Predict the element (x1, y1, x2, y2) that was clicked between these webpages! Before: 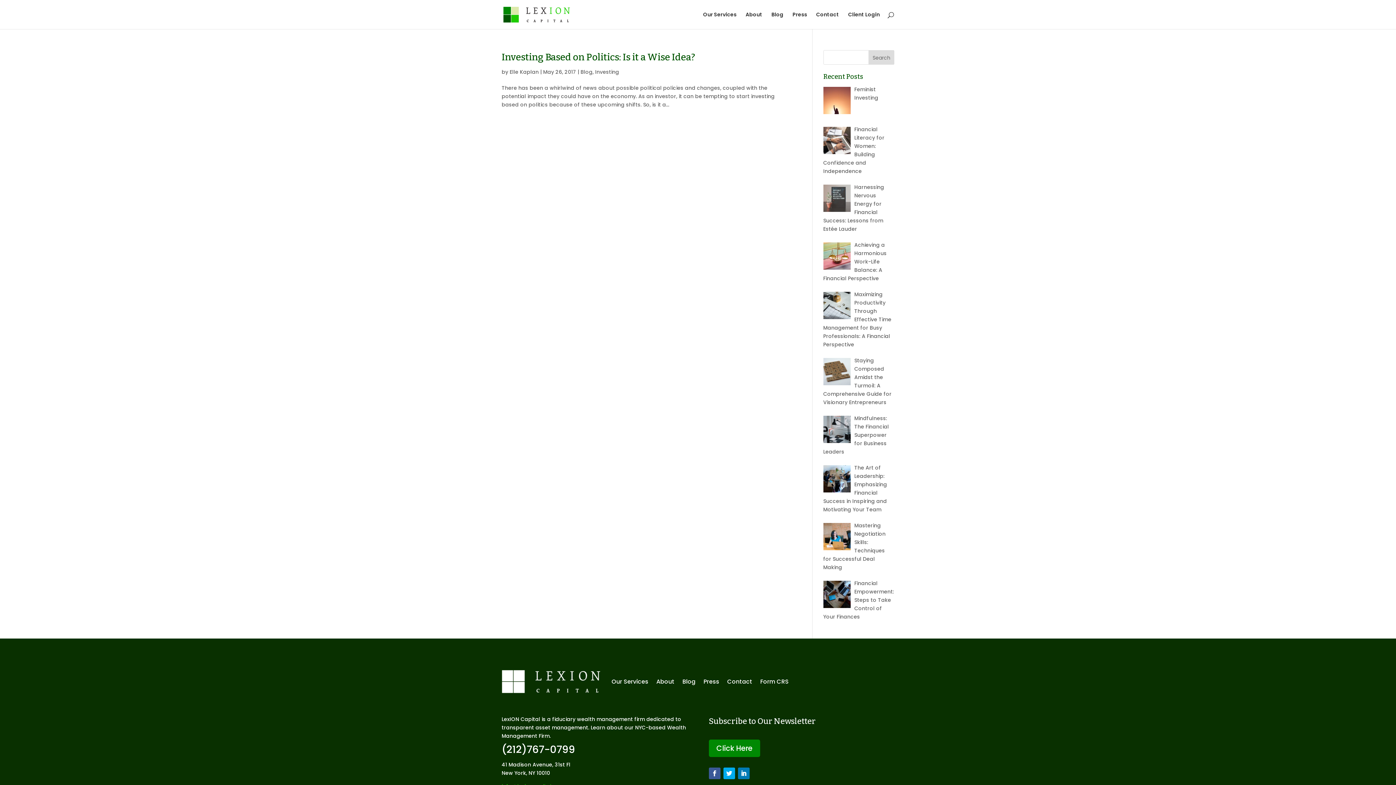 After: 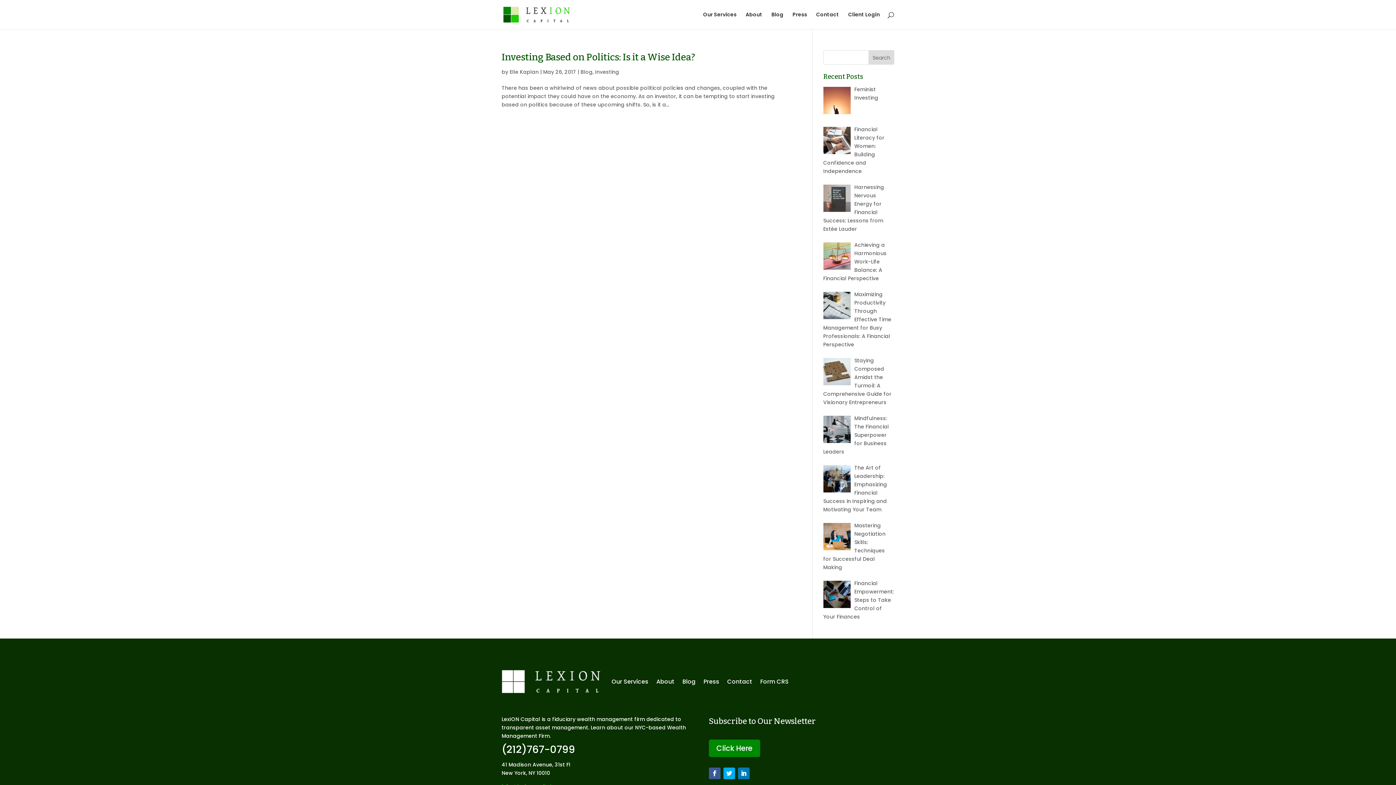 Action: bbox: (723, 768, 735, 779)